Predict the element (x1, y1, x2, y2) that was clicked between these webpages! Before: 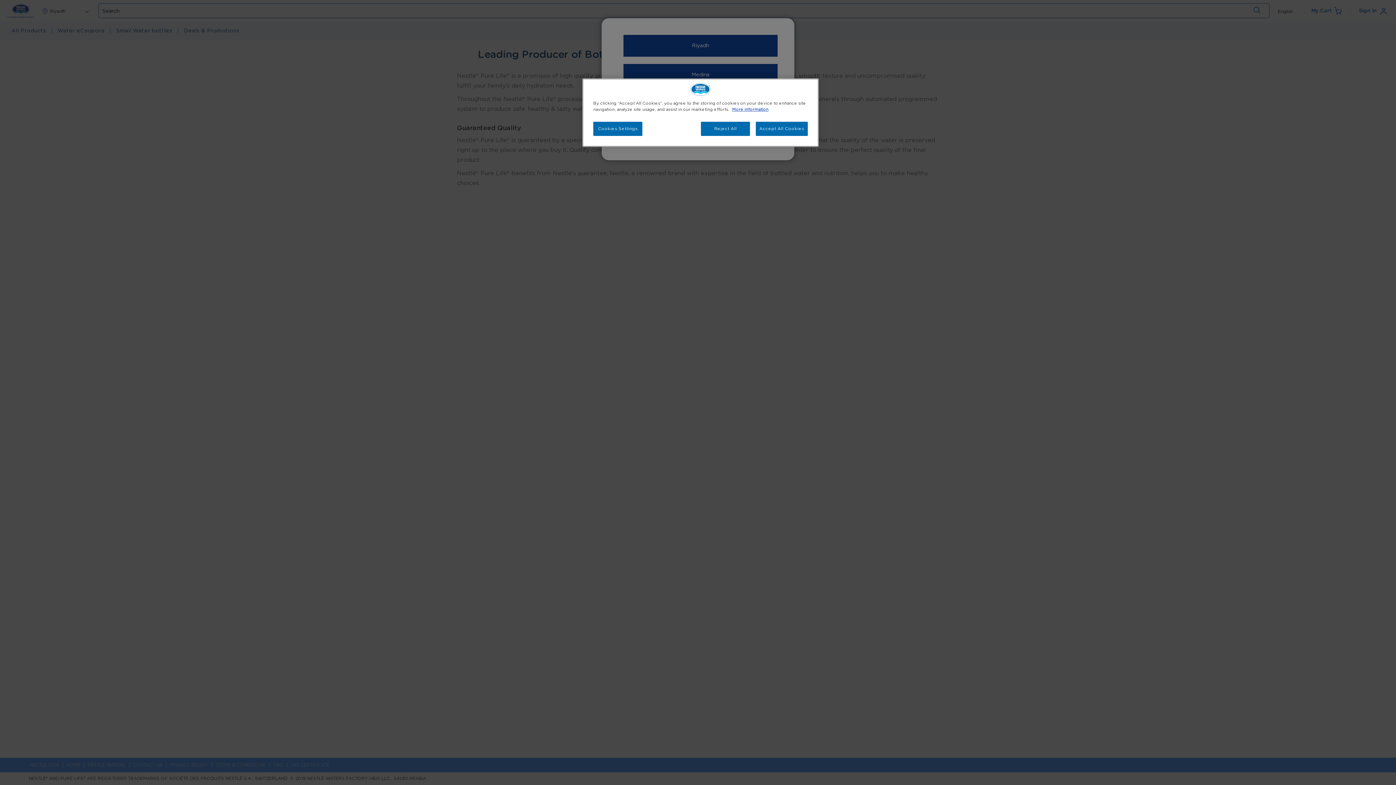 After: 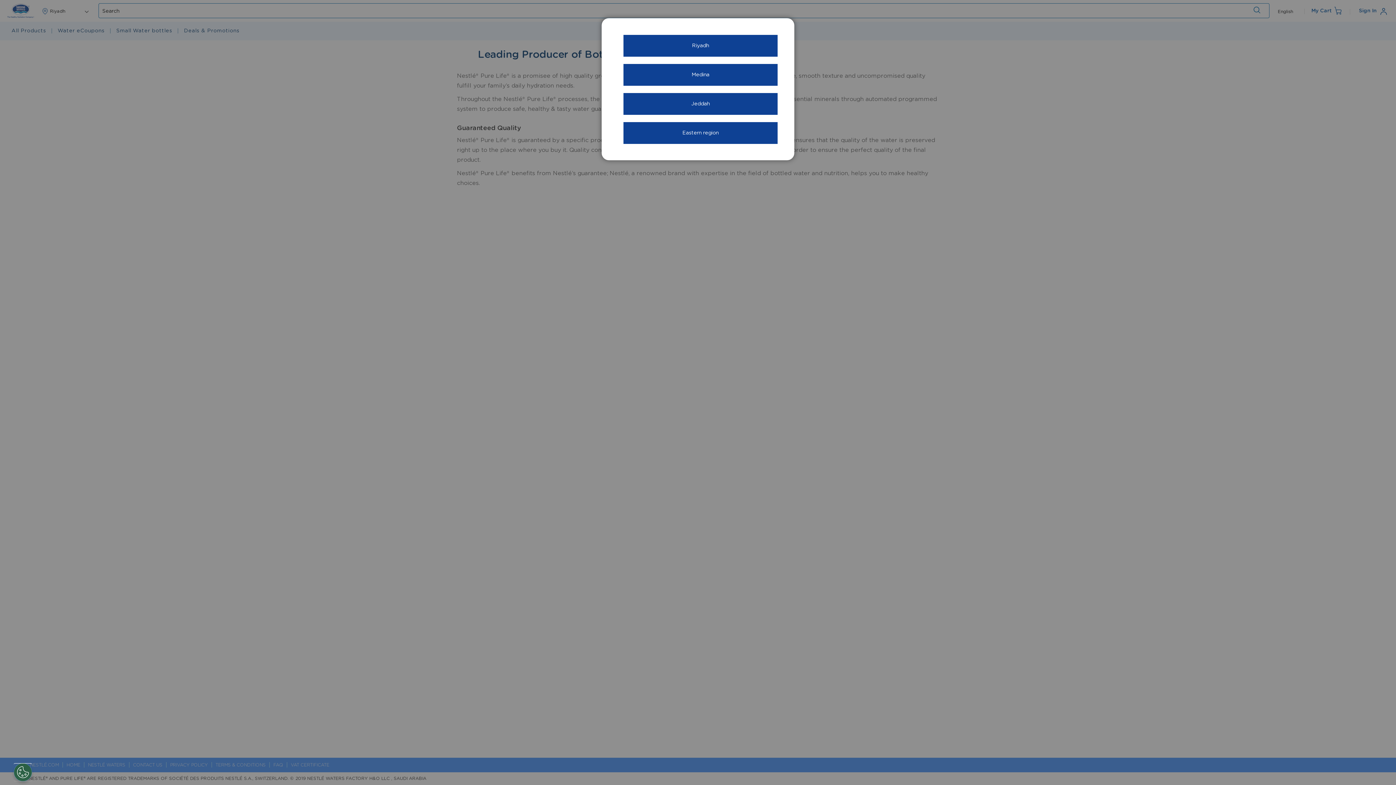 Action: bbox: (755, 121, 808, 136) label: Accept All Cookies